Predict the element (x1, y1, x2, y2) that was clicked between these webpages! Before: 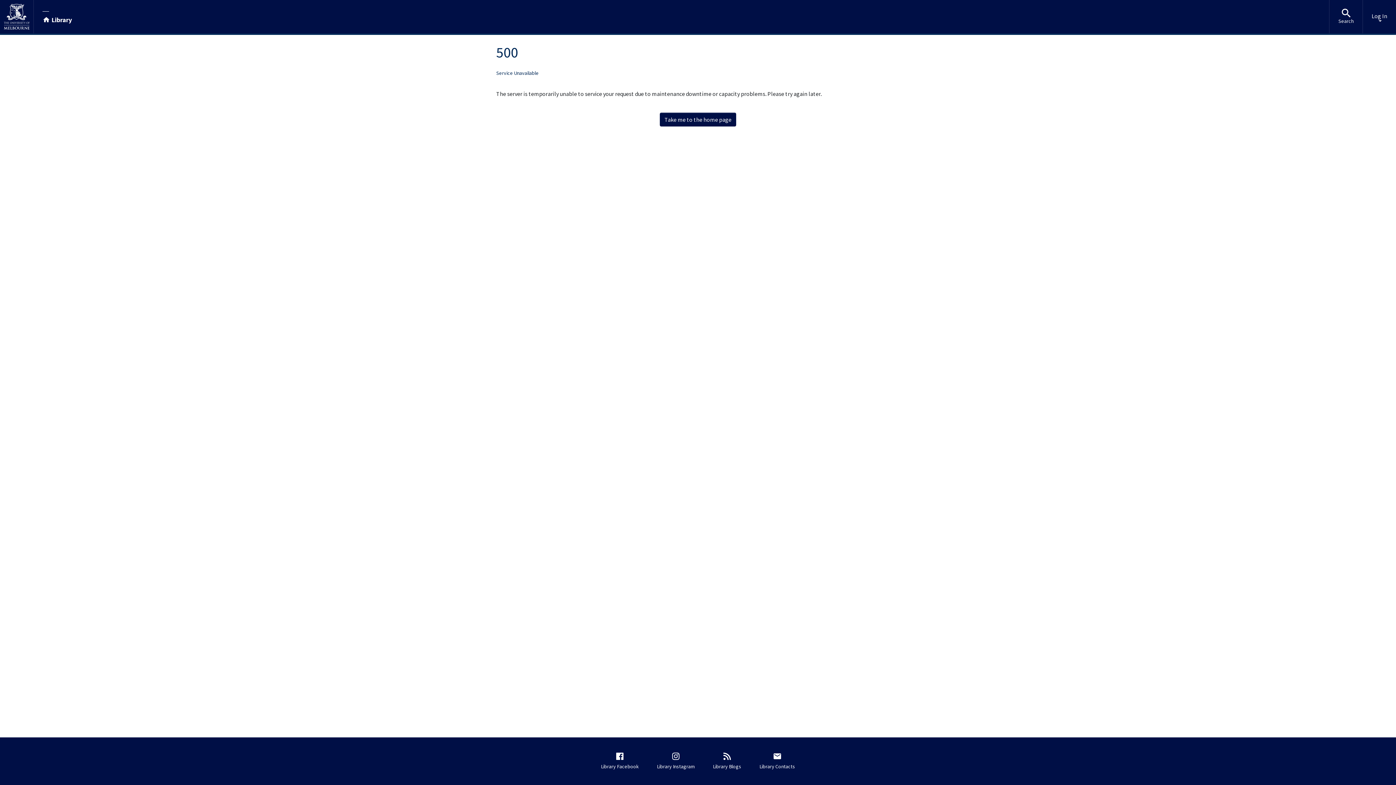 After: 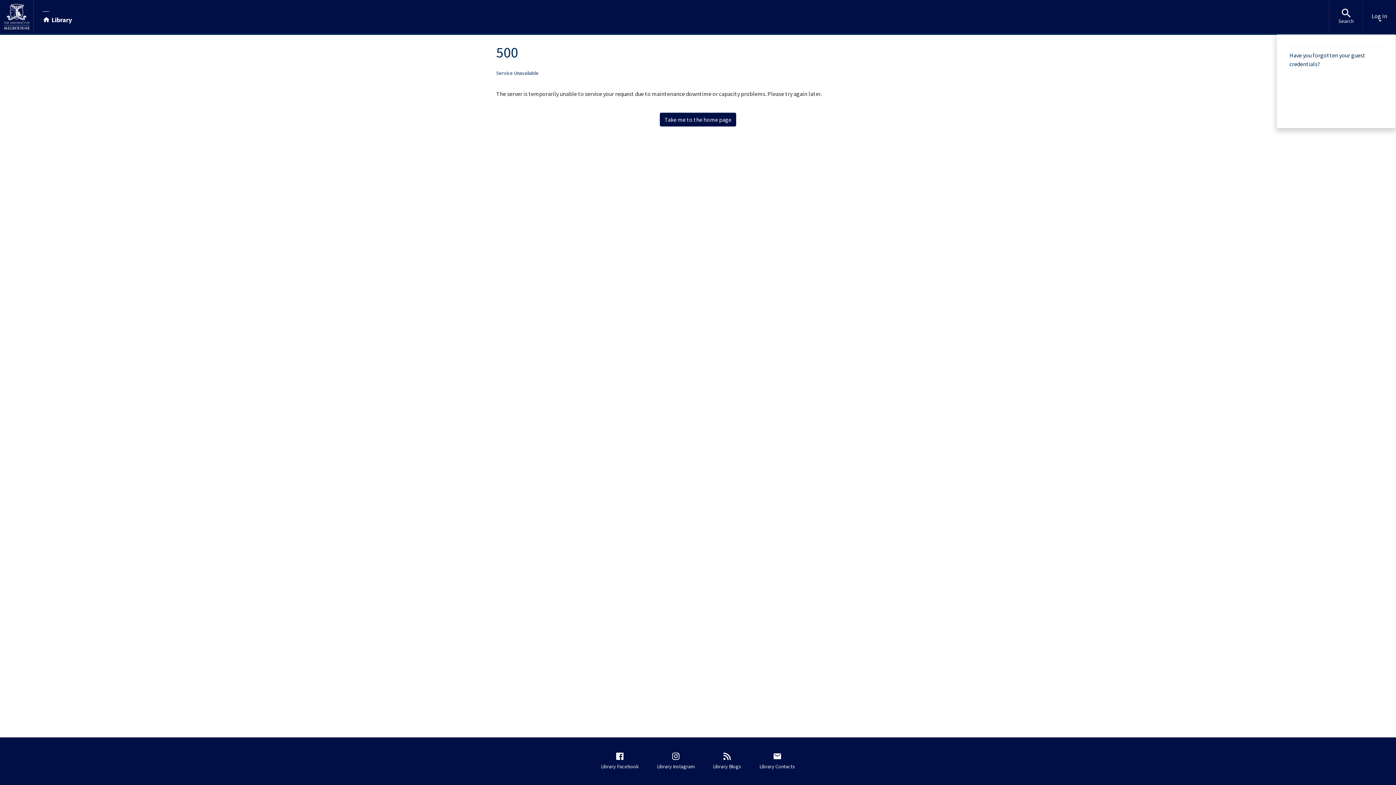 Action: label: Log In bbox: (1363, 0, 1396, 33)